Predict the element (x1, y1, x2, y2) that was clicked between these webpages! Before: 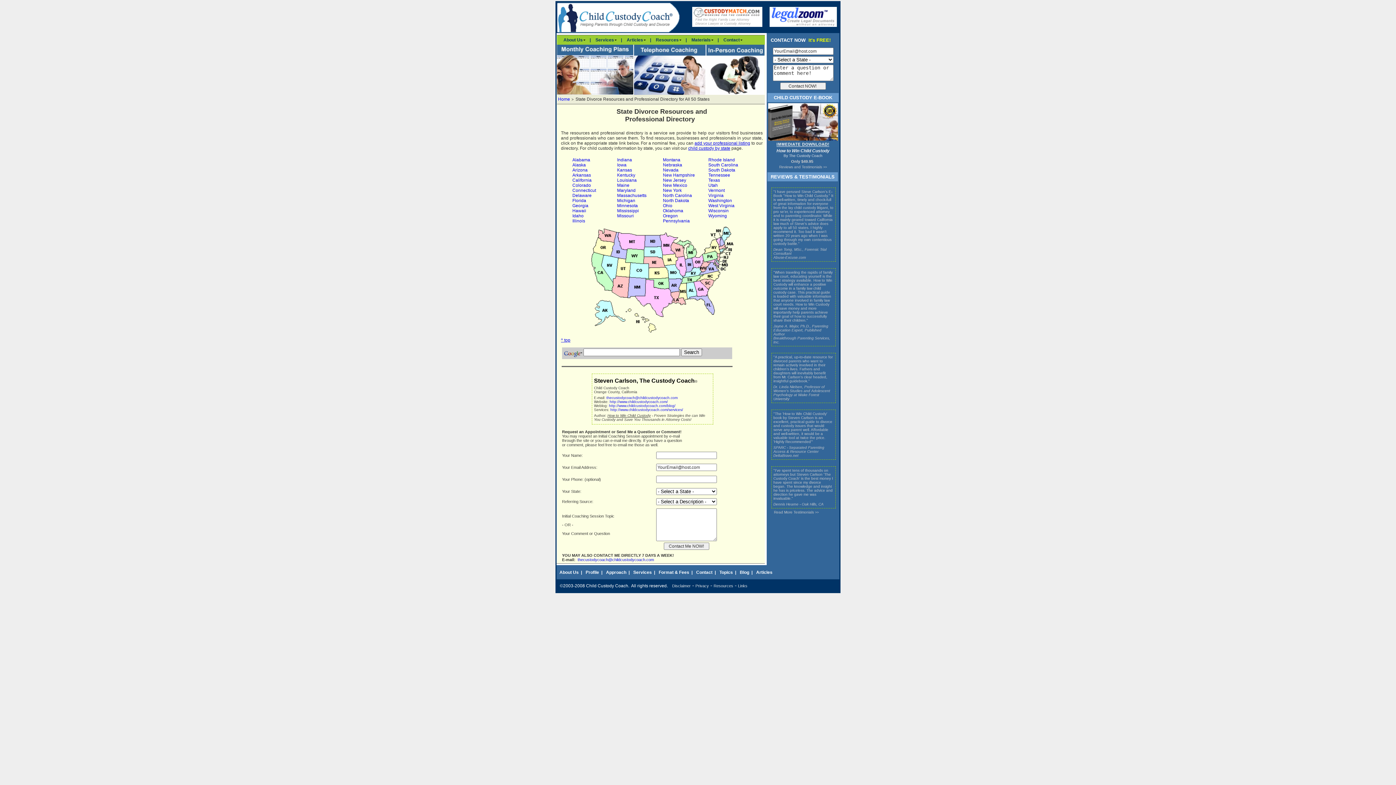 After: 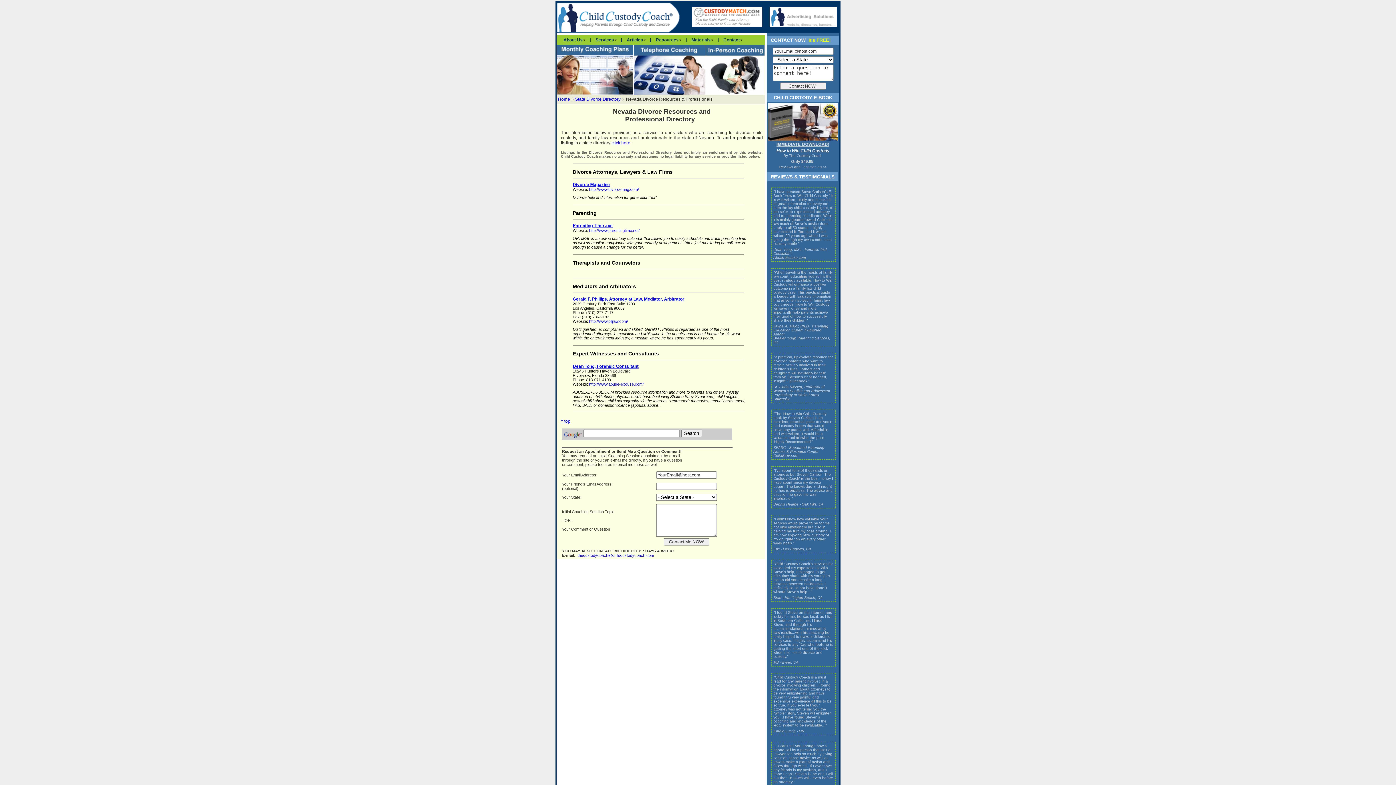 Action: bbox: (663, 167, 678, 172) label: Nevada